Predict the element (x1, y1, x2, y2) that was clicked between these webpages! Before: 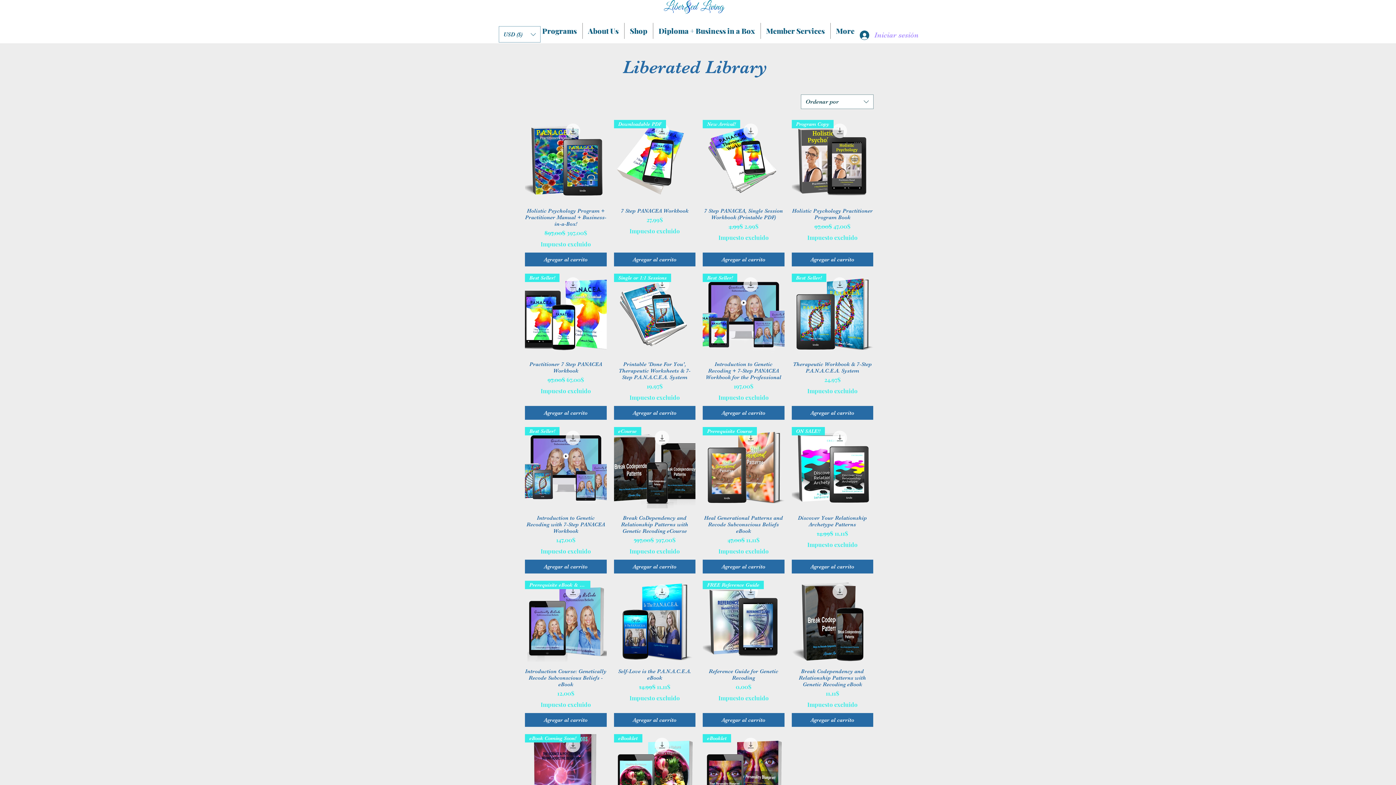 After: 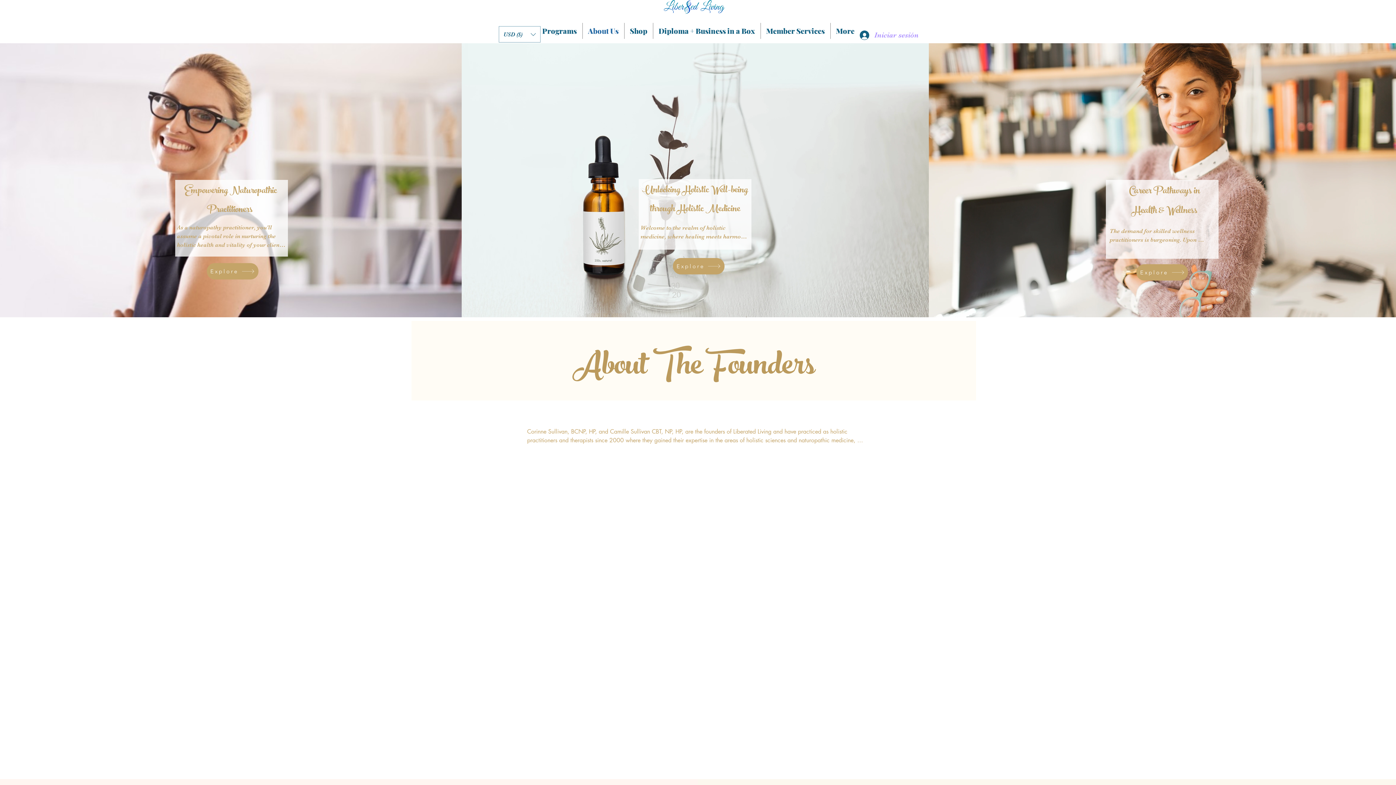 Action: label: About Us bbox: (582, 22, 624, 38)